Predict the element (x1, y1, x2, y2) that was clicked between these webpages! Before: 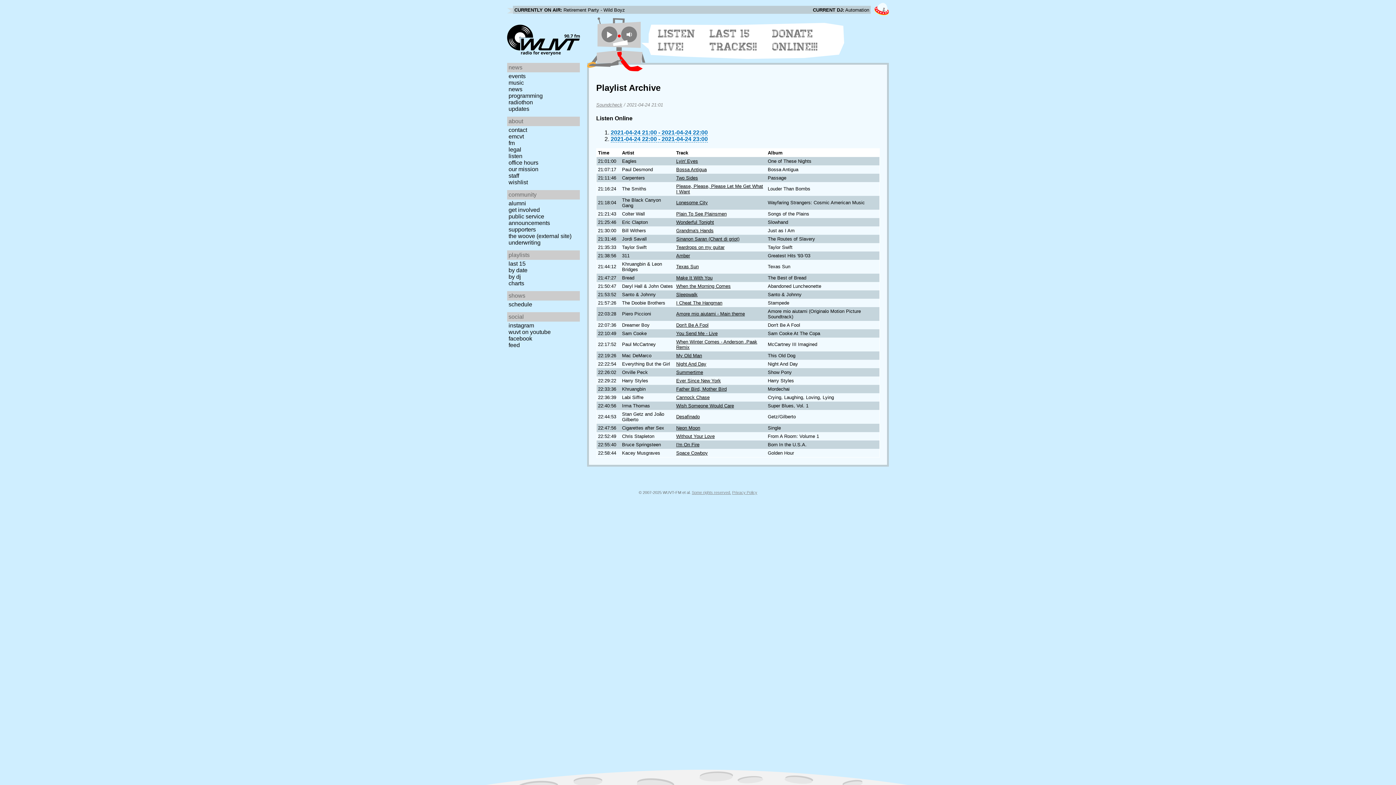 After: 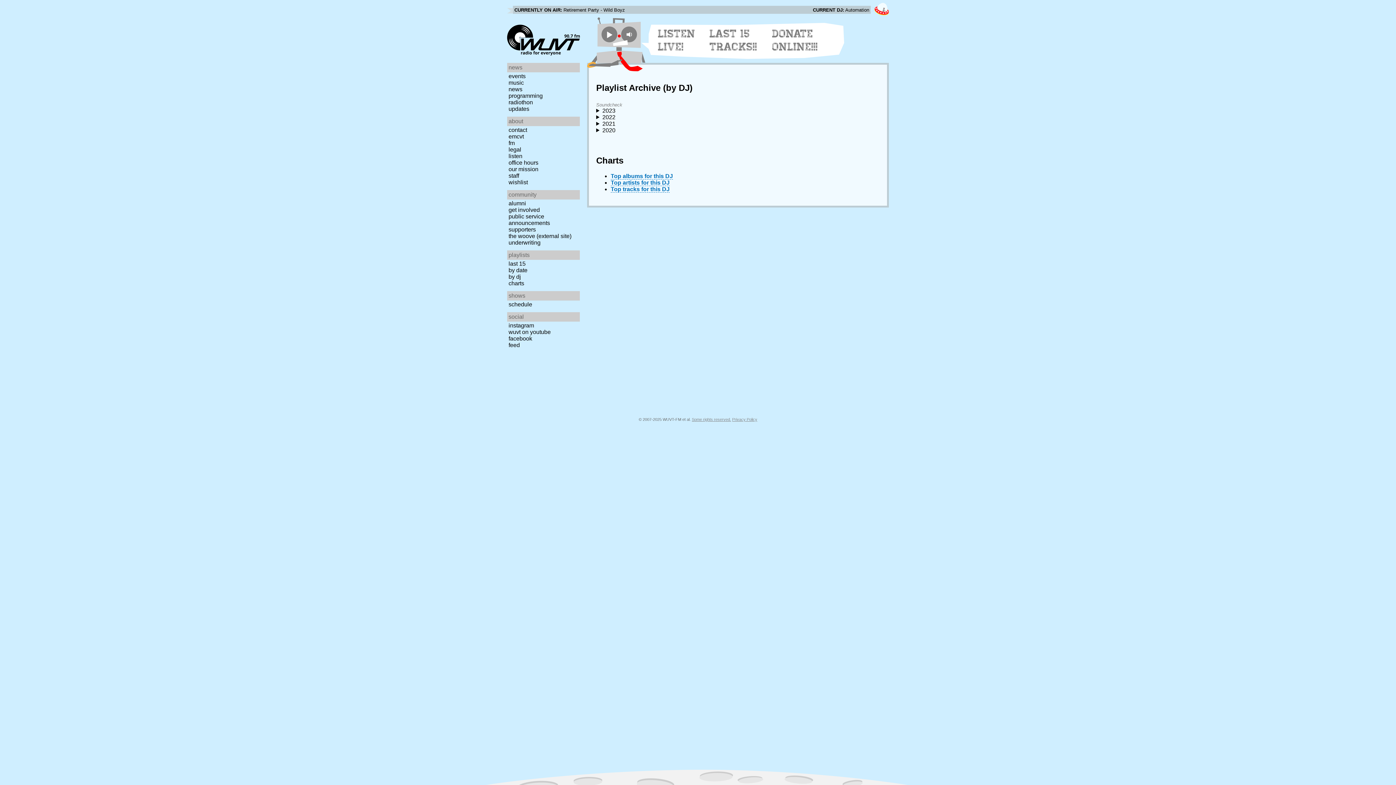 Action: label: Soundcheck bbox: (596, 102, 622, 107)